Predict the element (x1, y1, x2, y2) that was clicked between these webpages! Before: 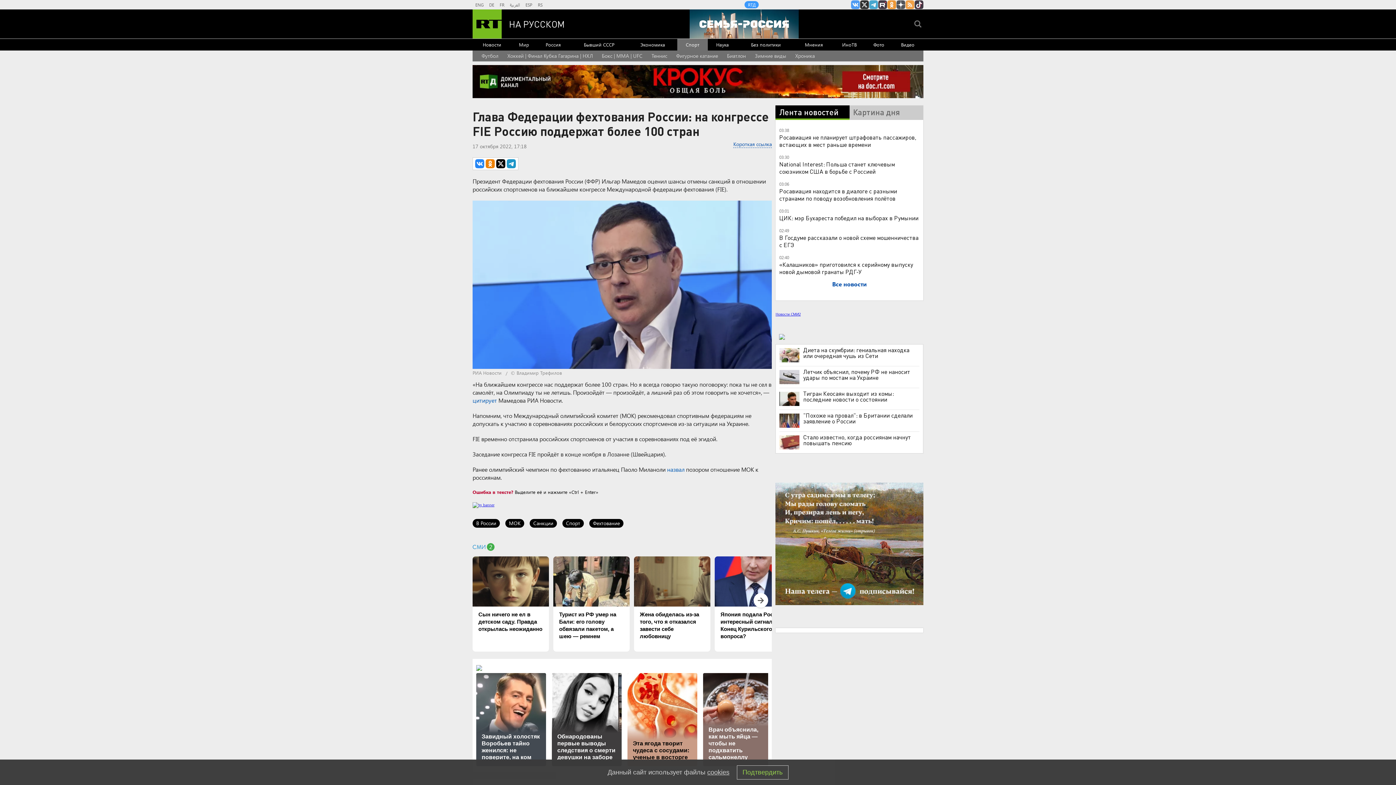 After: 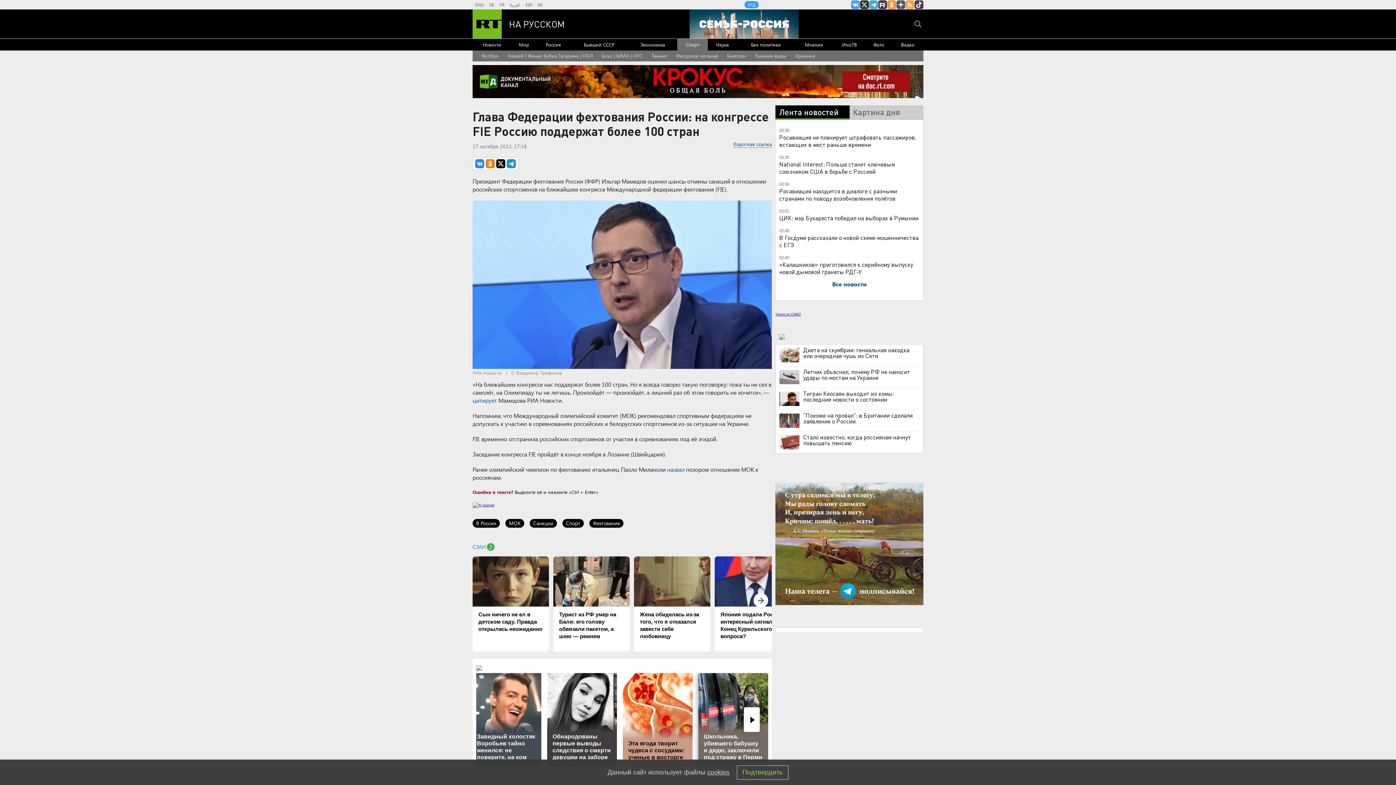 Action: bbox: (703, 673, 773, 766) label: Врач объяснила, как мыть яйца — чтобы не подхватить сальмонеллу